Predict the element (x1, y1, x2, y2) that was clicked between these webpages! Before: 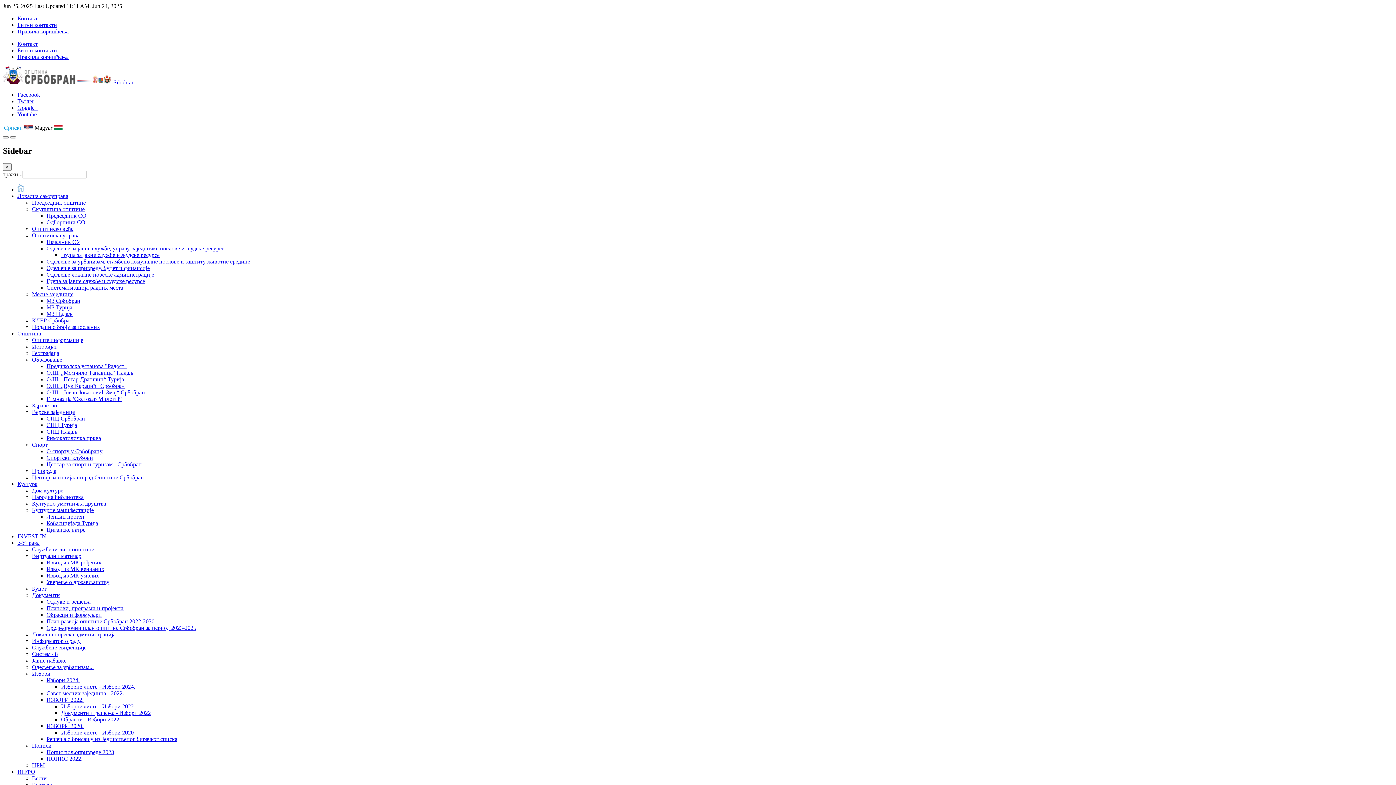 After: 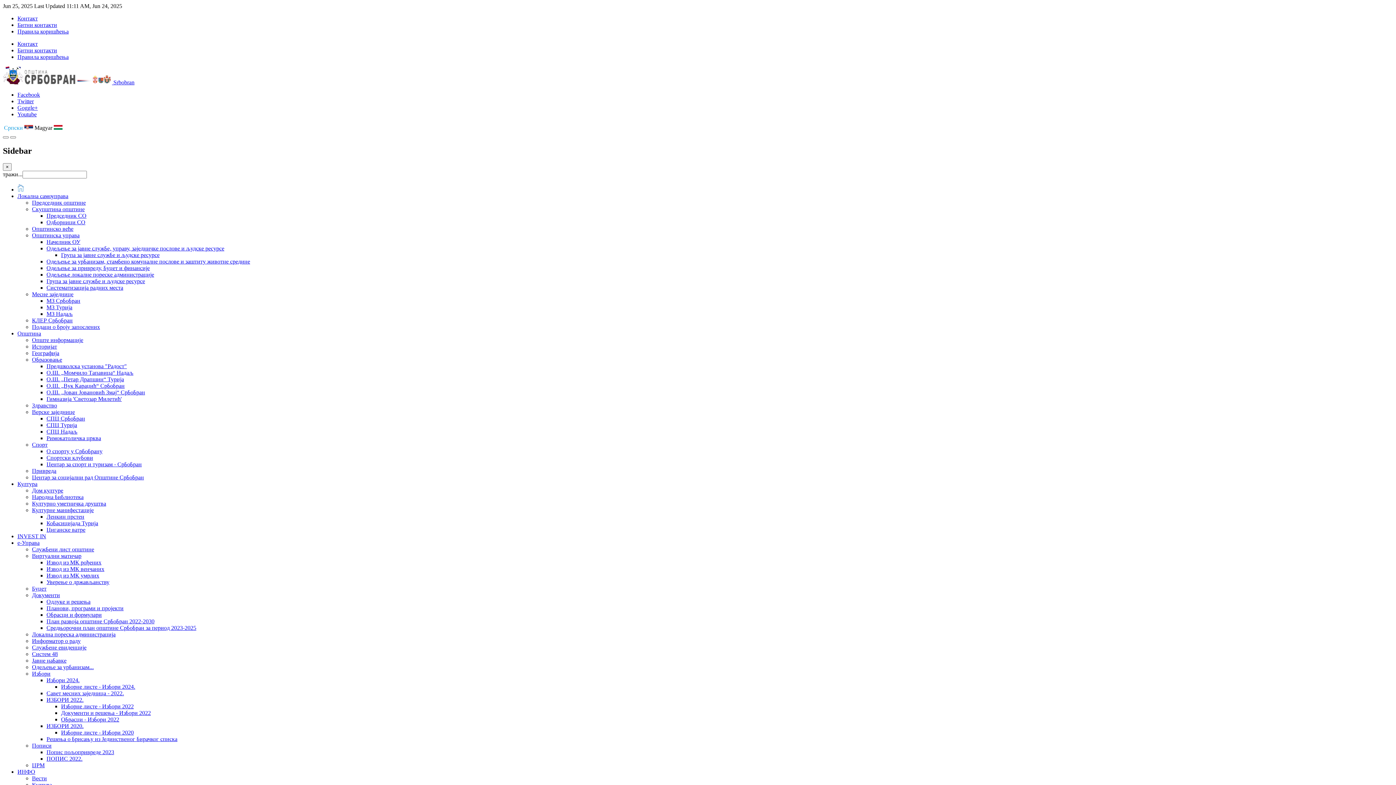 Action: bbox: (32, 232, 79, 238) label: Општинска управа